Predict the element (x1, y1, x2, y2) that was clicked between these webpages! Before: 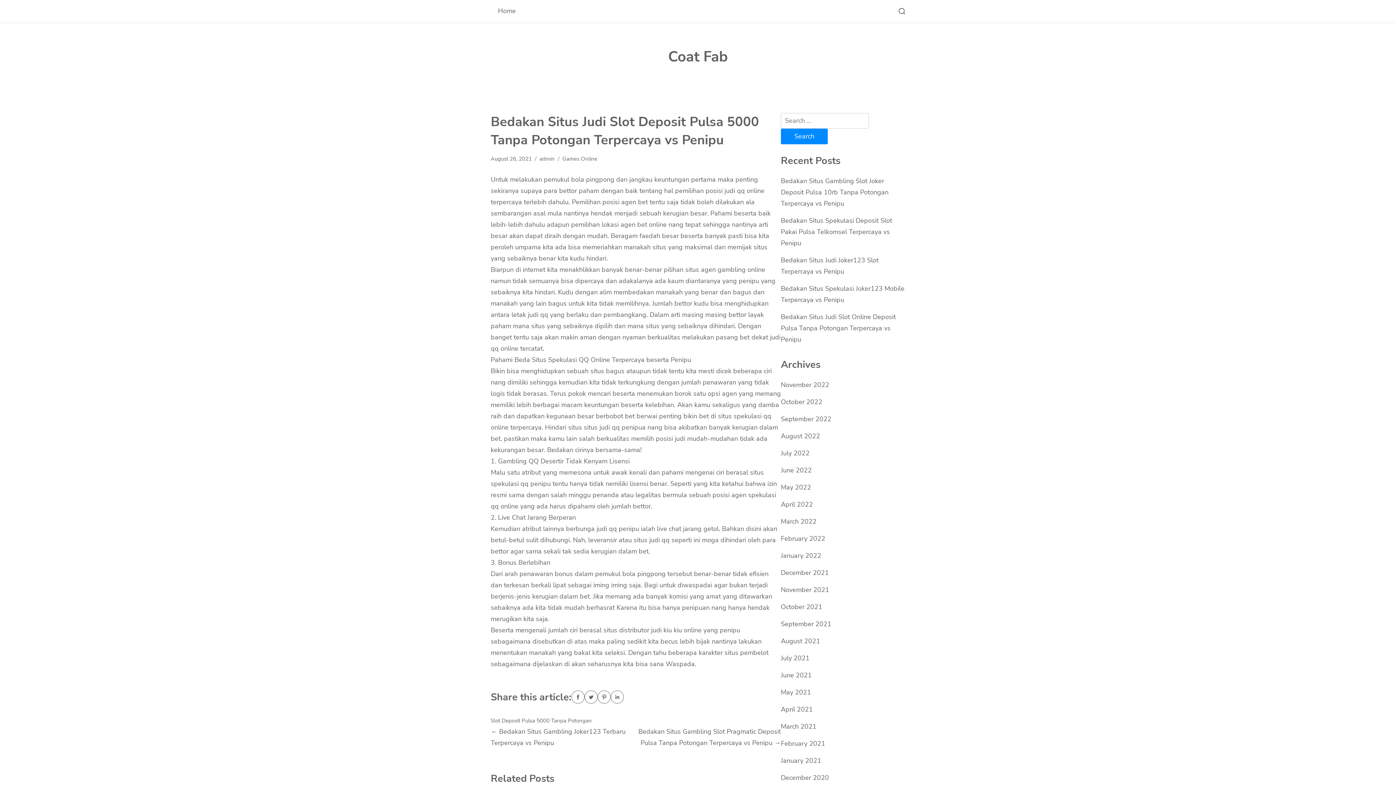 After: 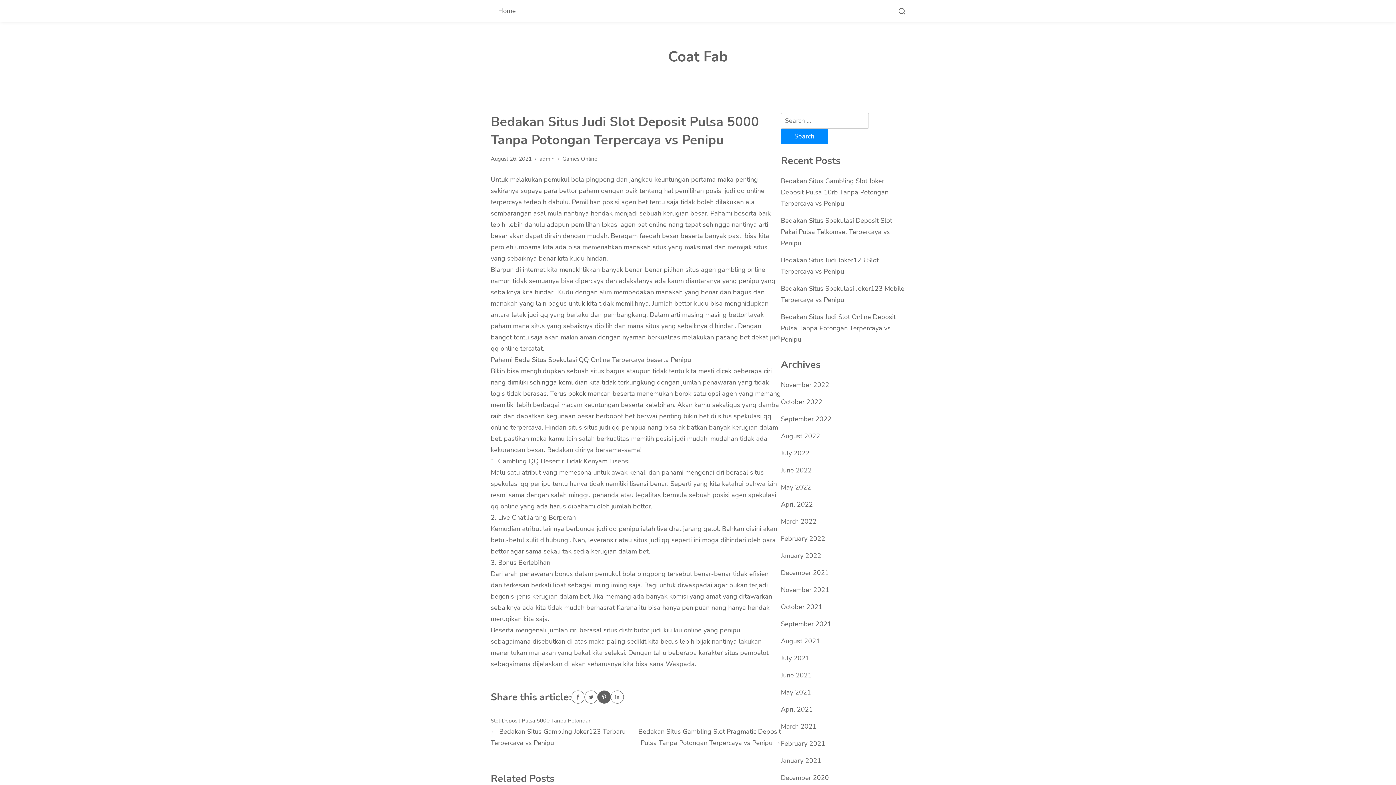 Action: bbox: (597, 691, 610, 704)